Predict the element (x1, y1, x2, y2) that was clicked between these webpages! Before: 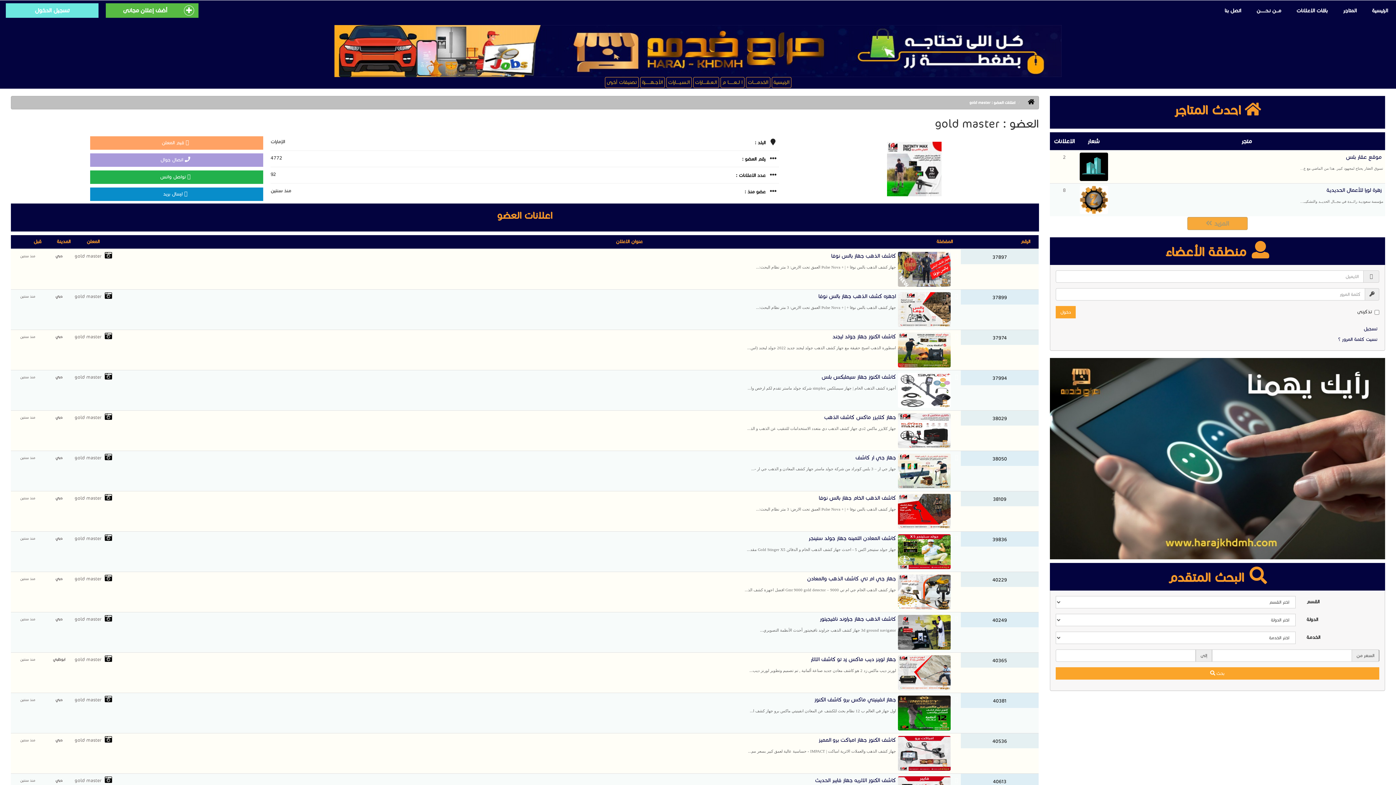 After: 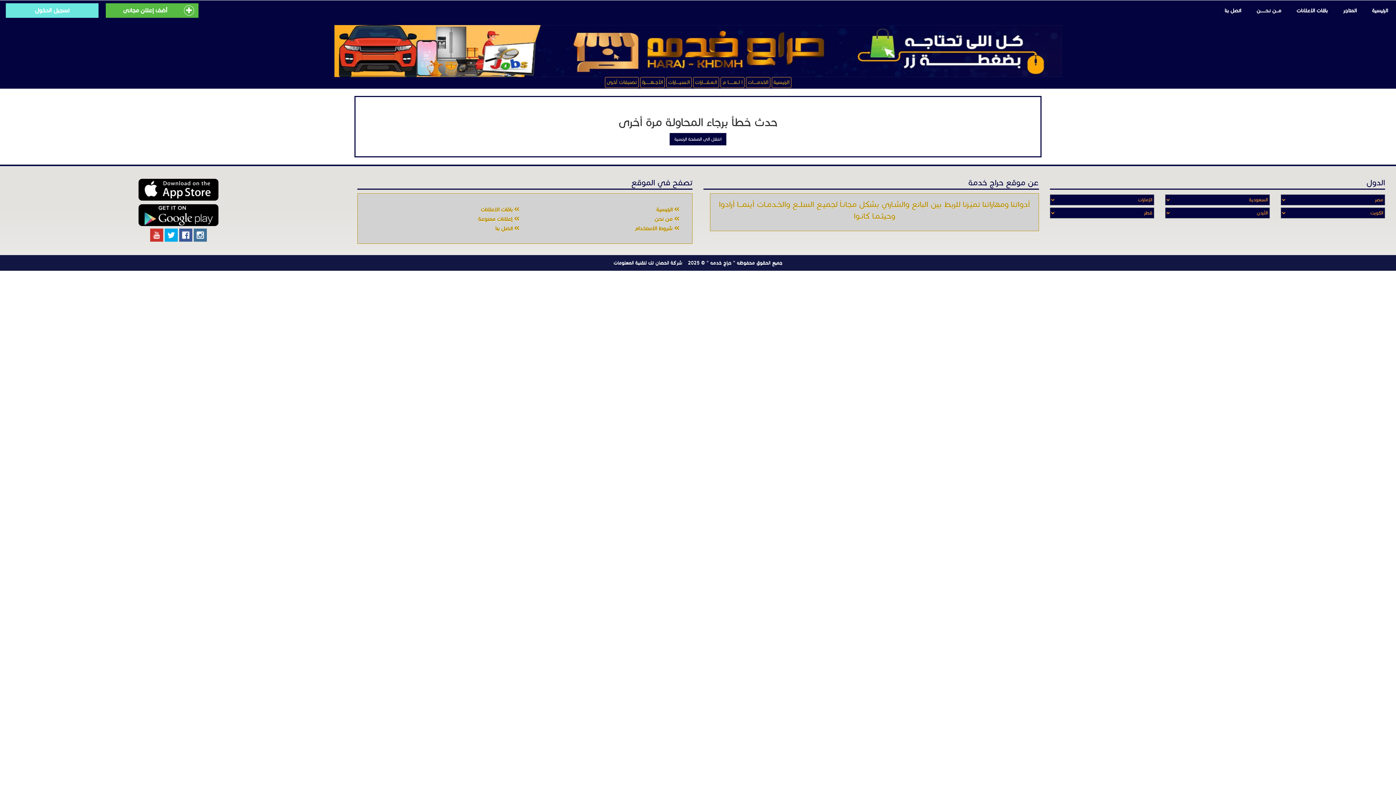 Action: label: كاشف الذهب الخام جهاز بالس نوفا
جهاز كشف الذهب بالس نوفا + | + Pulse Nova العمق تحت الارض: 3 متر نظام البحث:... bbox: (258, 491, 960, 513)